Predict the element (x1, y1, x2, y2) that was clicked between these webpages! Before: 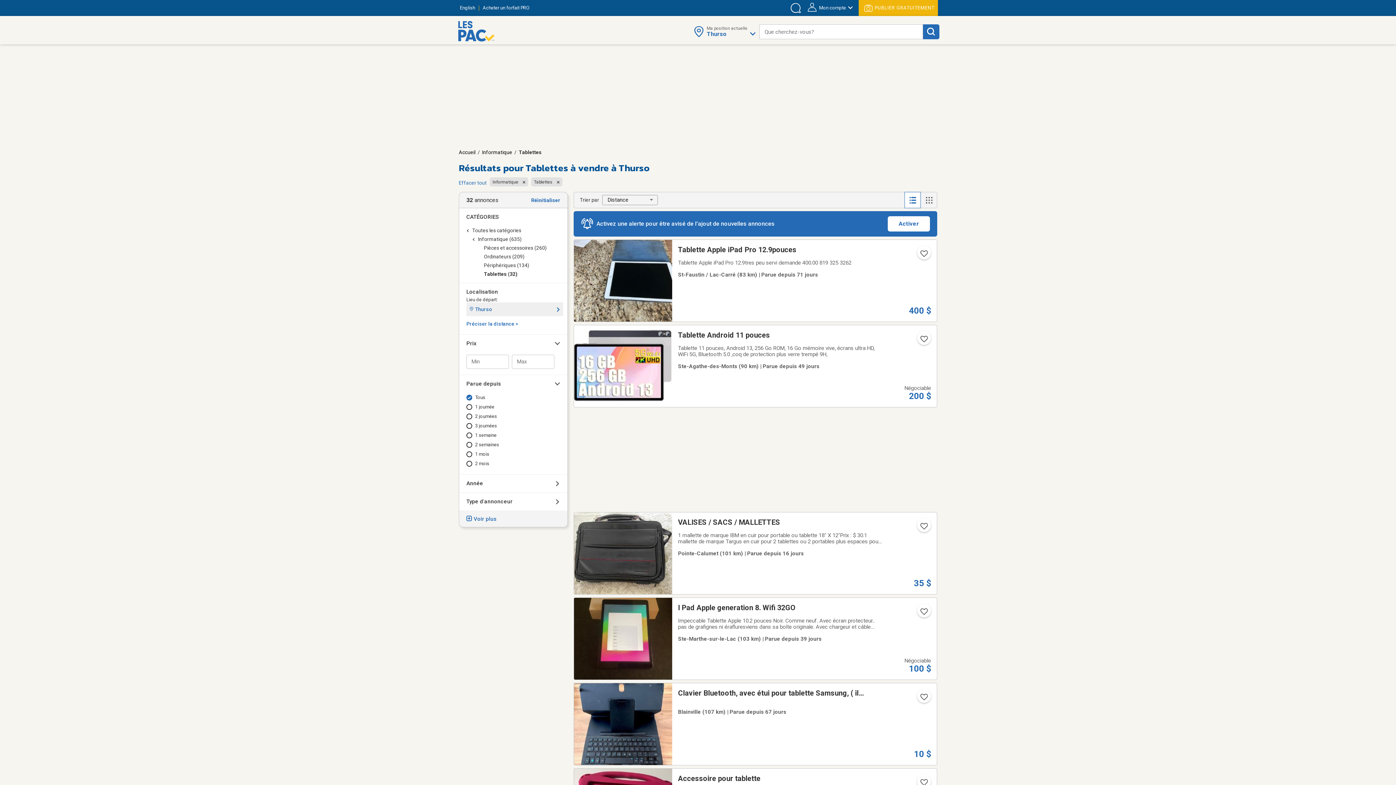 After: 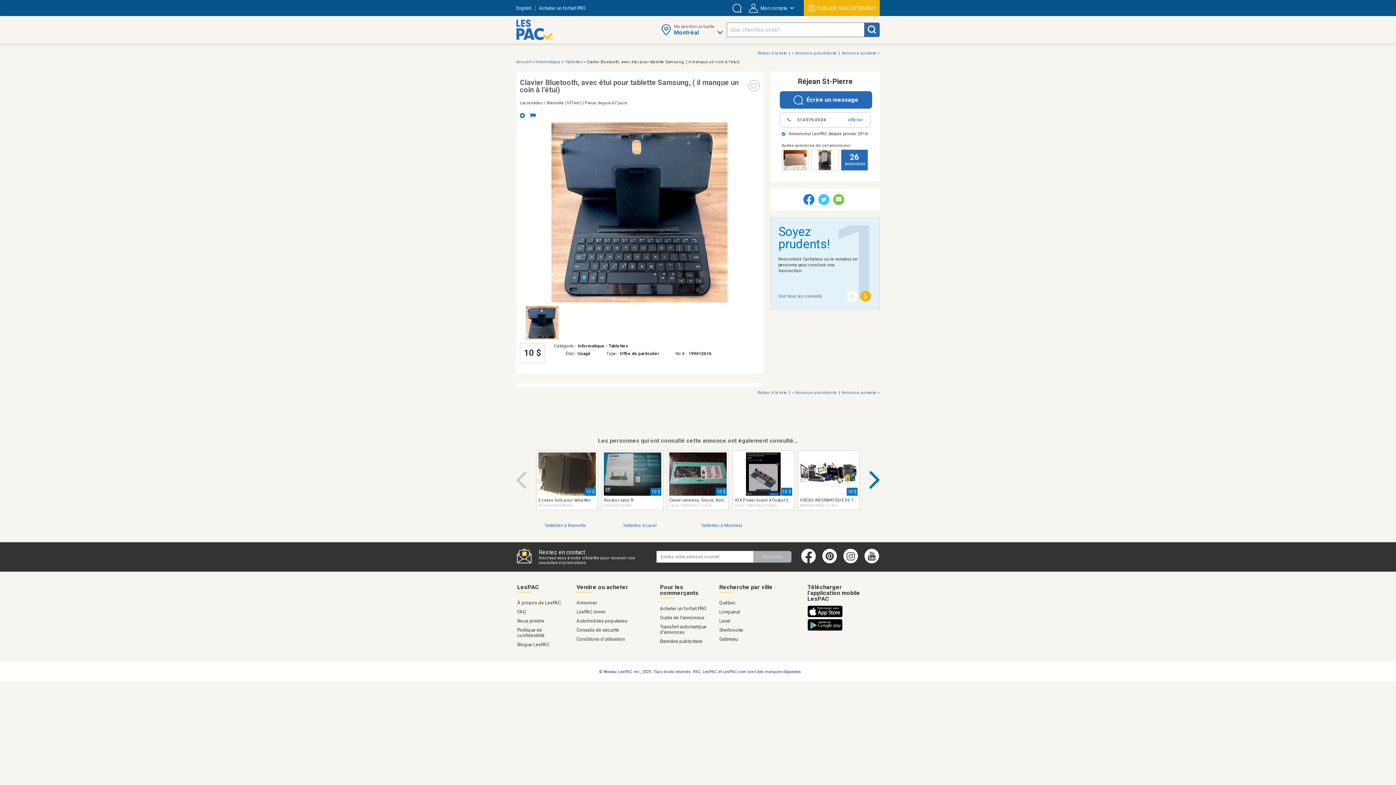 Action: label: Clavier Bluetooth, avec étui pour tablette Samsung, ( il manque un coin à l’étui)
Blainville (107 km) | Parue depuis 67 jours
10 $ bbox: (574, 683, 937, 765)